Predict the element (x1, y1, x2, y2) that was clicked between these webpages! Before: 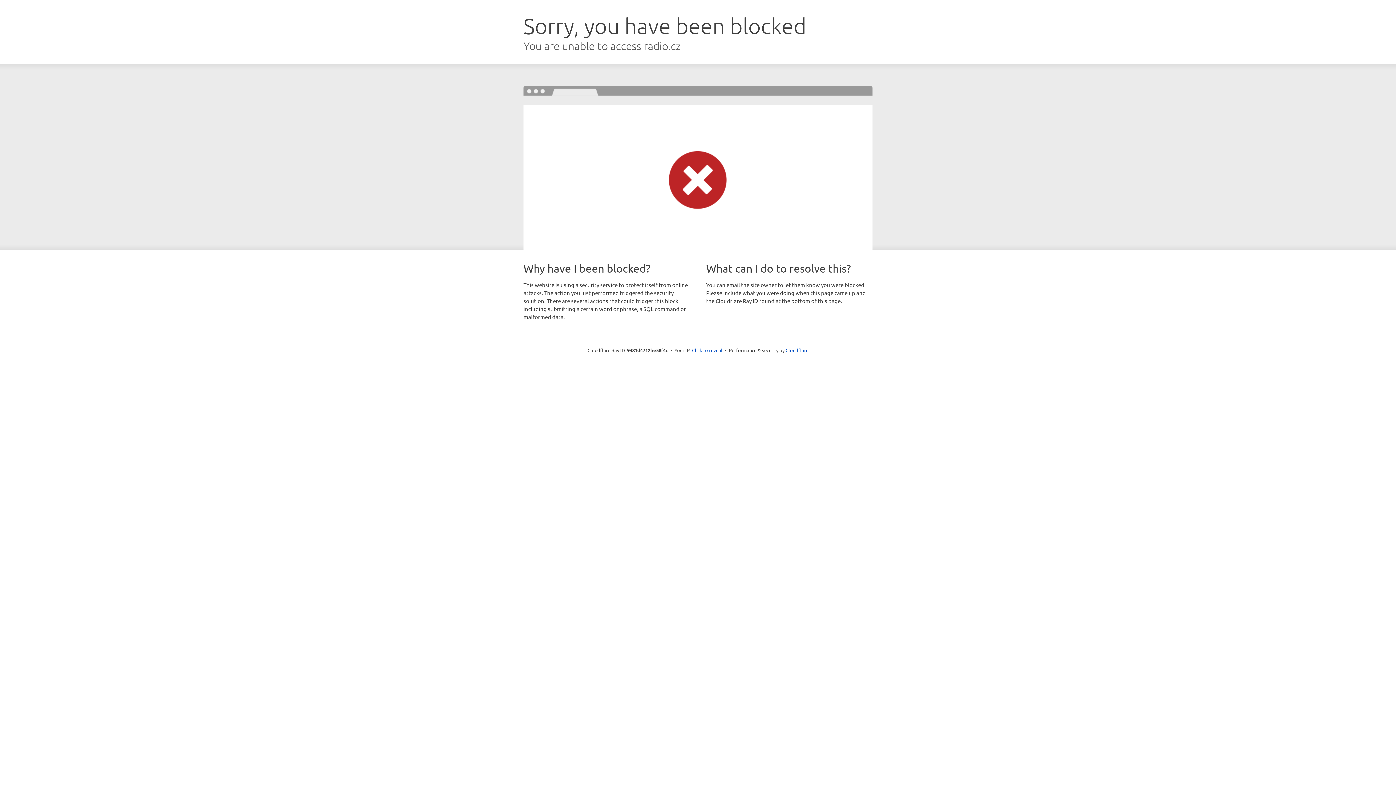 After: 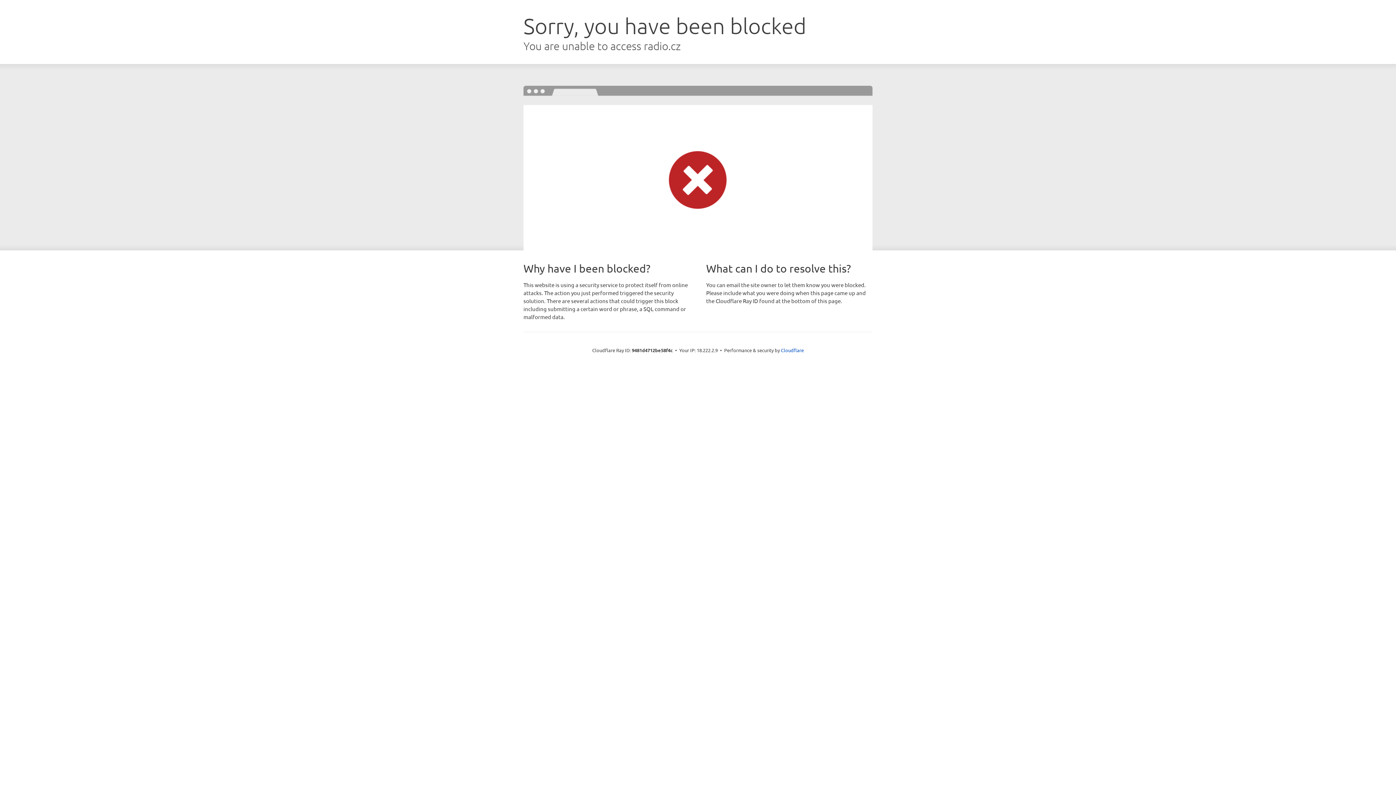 Action: bbox: (692, 346, 722, 353) label: Click to reveal